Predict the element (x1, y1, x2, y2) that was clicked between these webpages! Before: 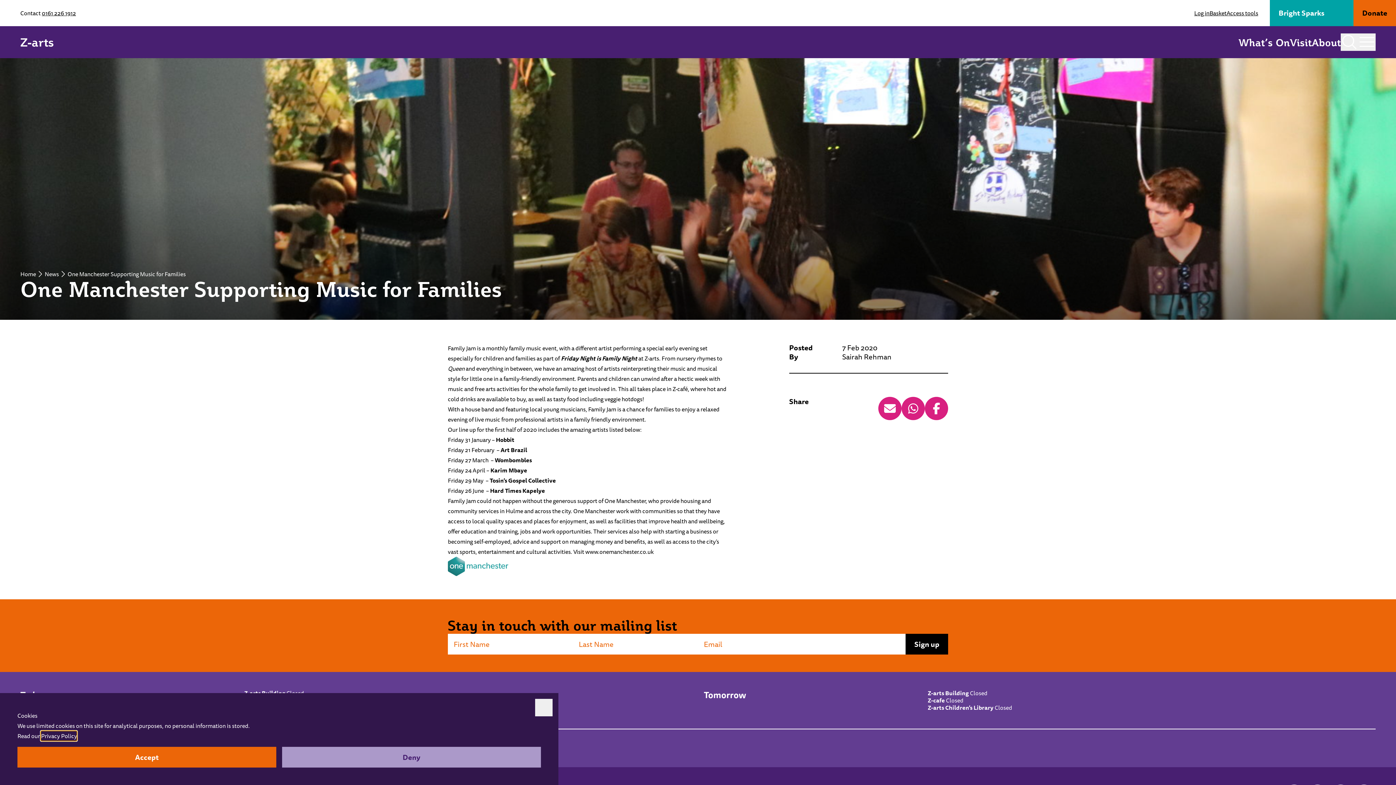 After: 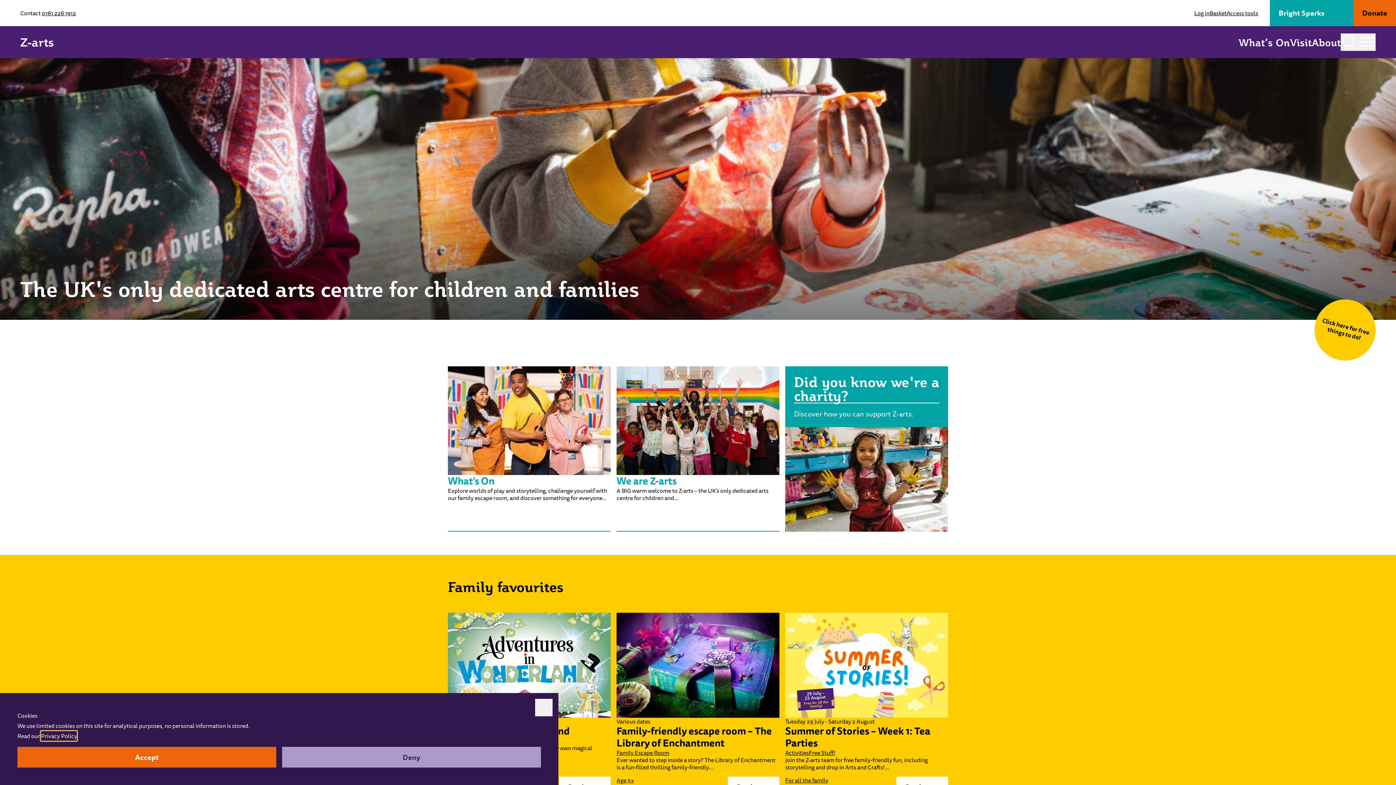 Action: bbox: (20, 36, 53, 48) label: Z-arts